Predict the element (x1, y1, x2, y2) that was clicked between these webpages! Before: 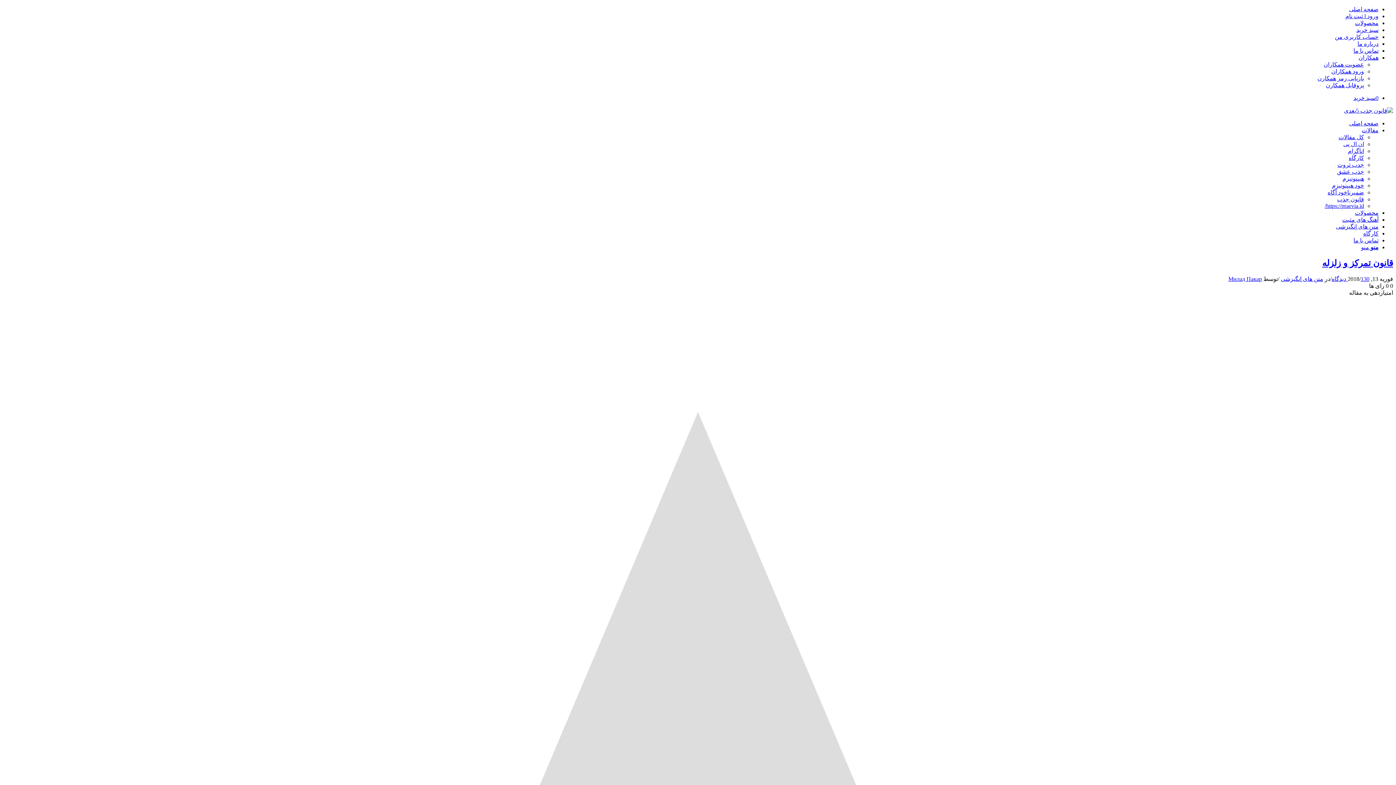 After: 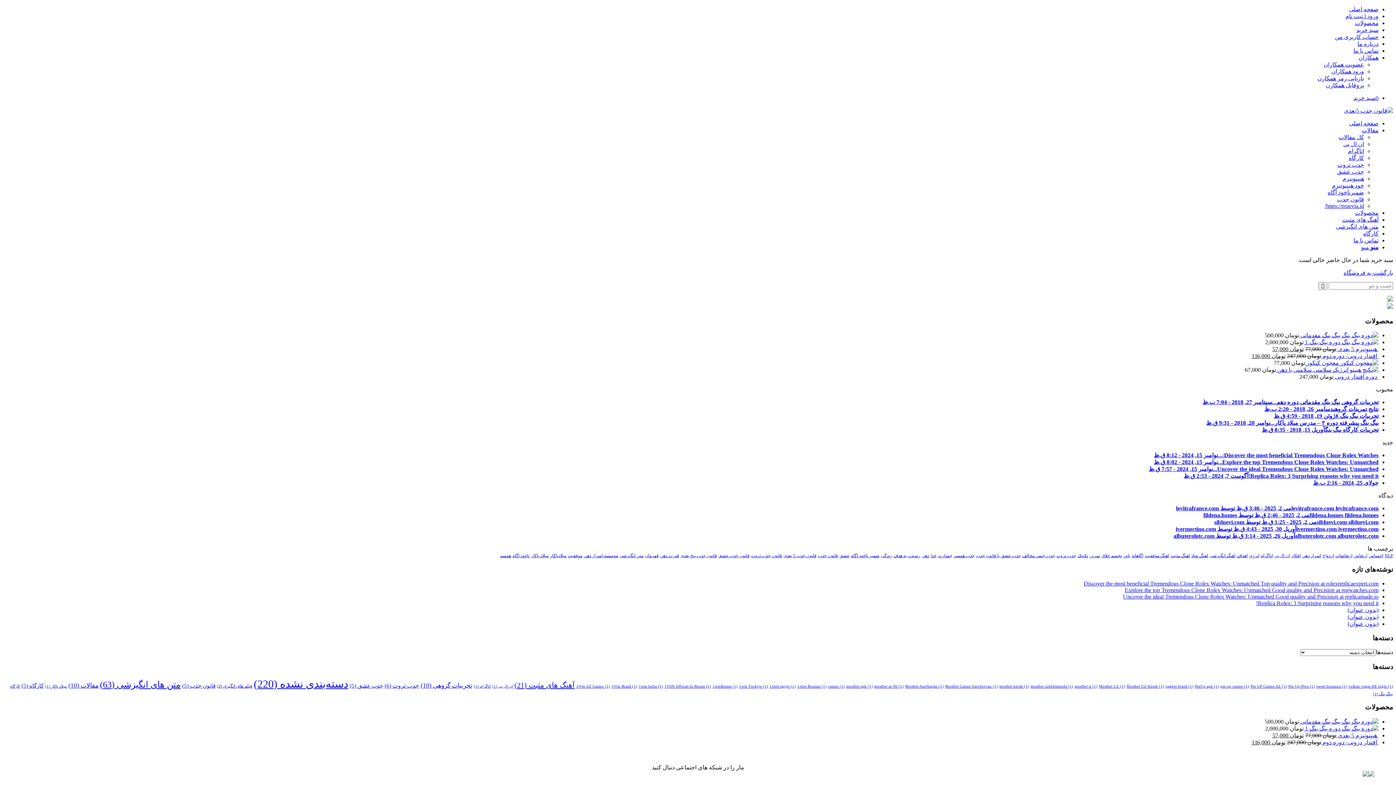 Action: bbox: (1353, 94, 1378, 101) label: 0سبد خرید